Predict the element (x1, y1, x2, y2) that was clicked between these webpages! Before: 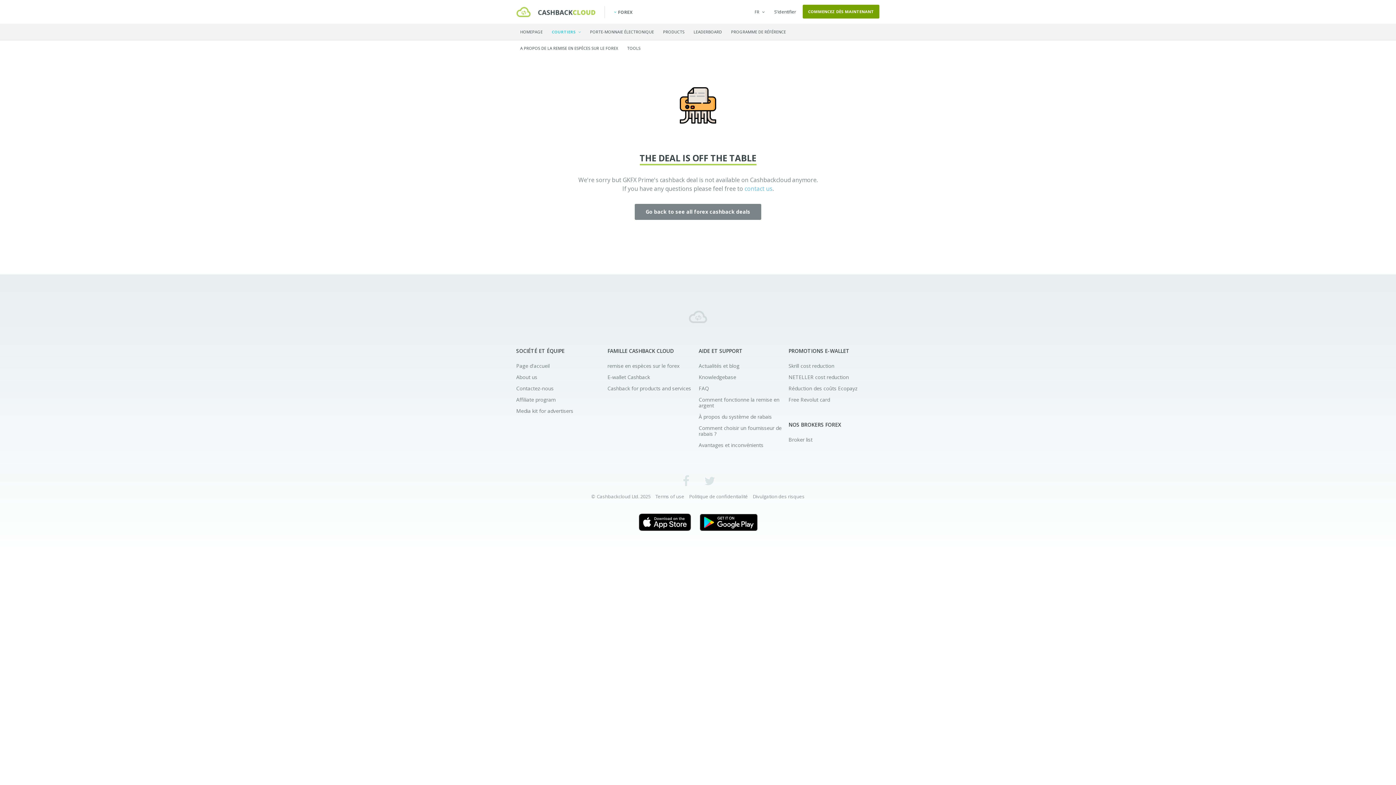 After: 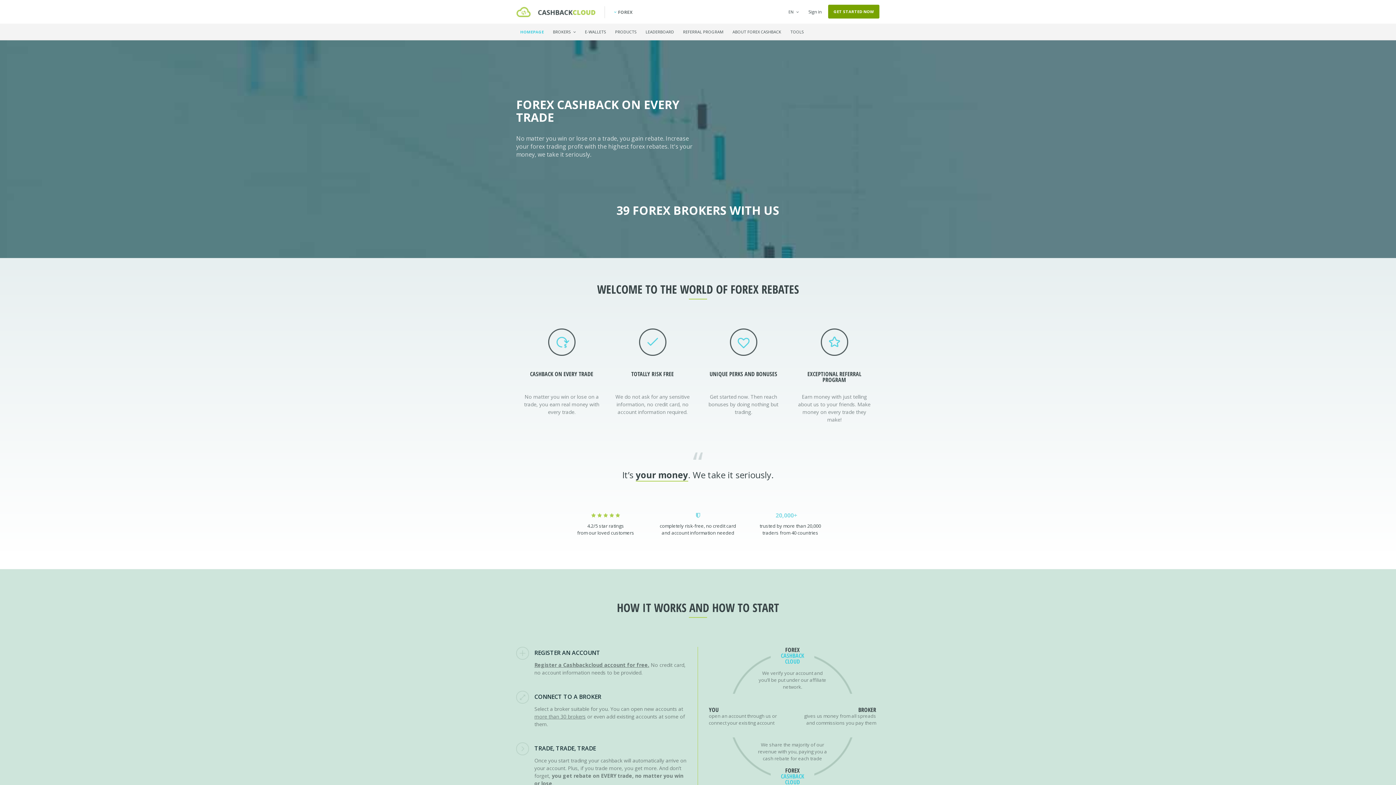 Action: label: FOREX bbox: (614, 9, 632, 15)